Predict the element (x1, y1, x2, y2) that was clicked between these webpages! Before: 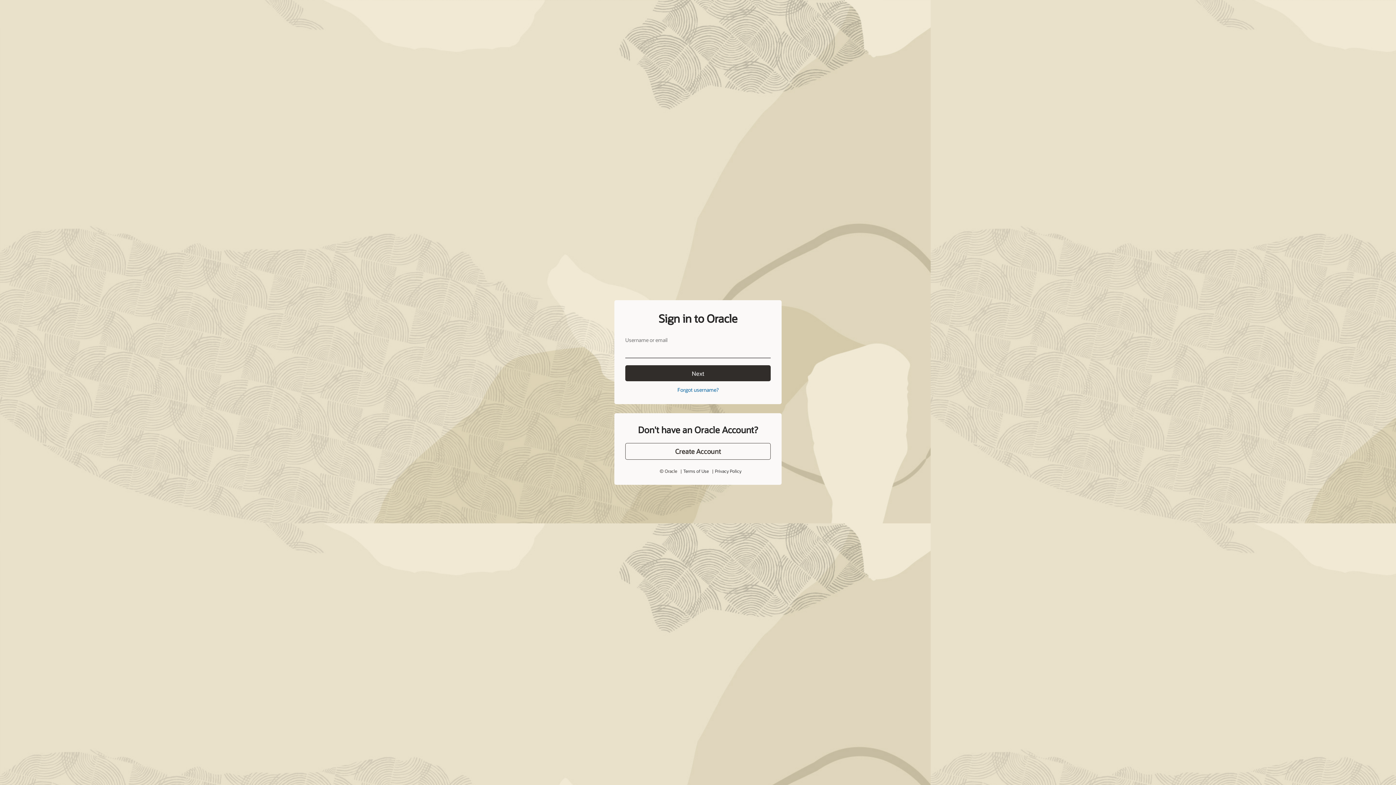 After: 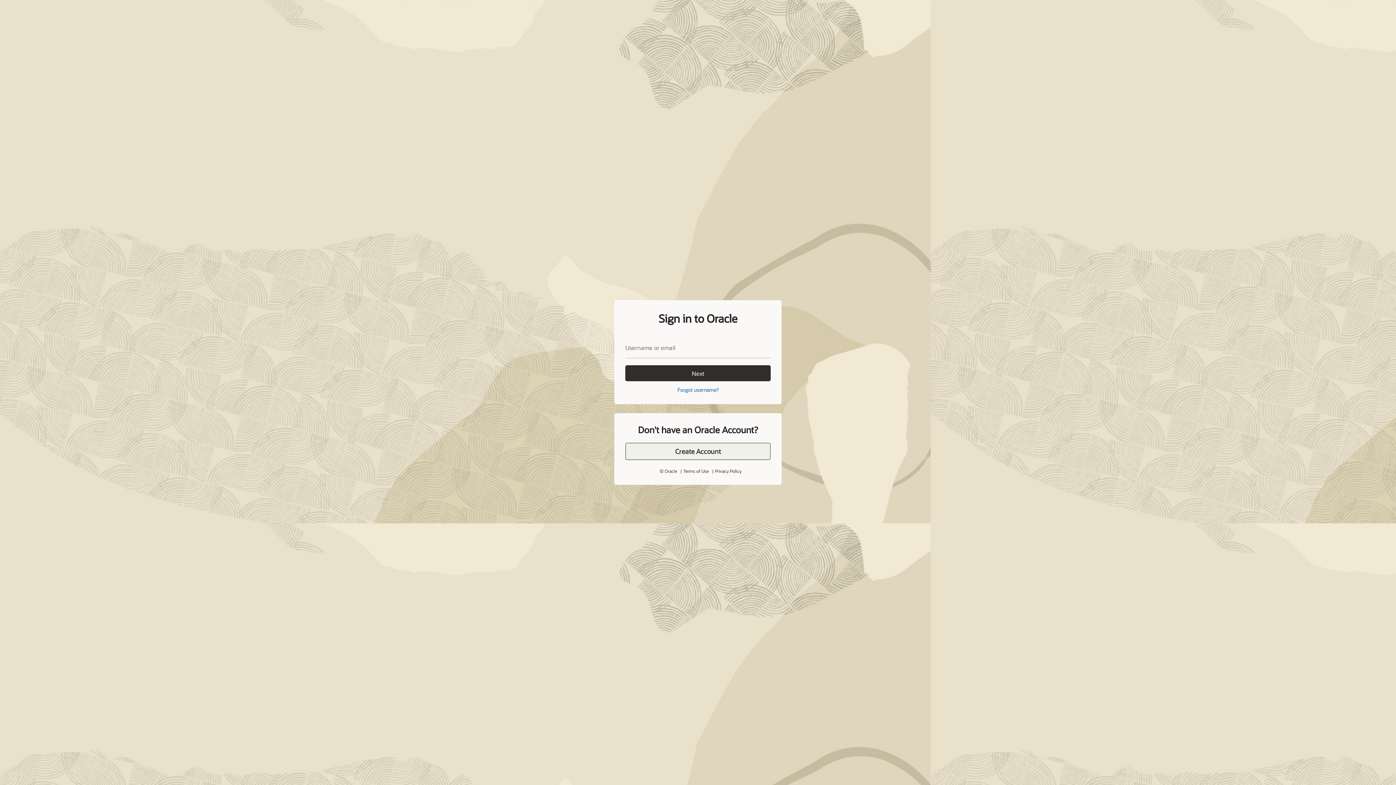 Action: bbox: (625, 427, 770, 444) label: Create Account